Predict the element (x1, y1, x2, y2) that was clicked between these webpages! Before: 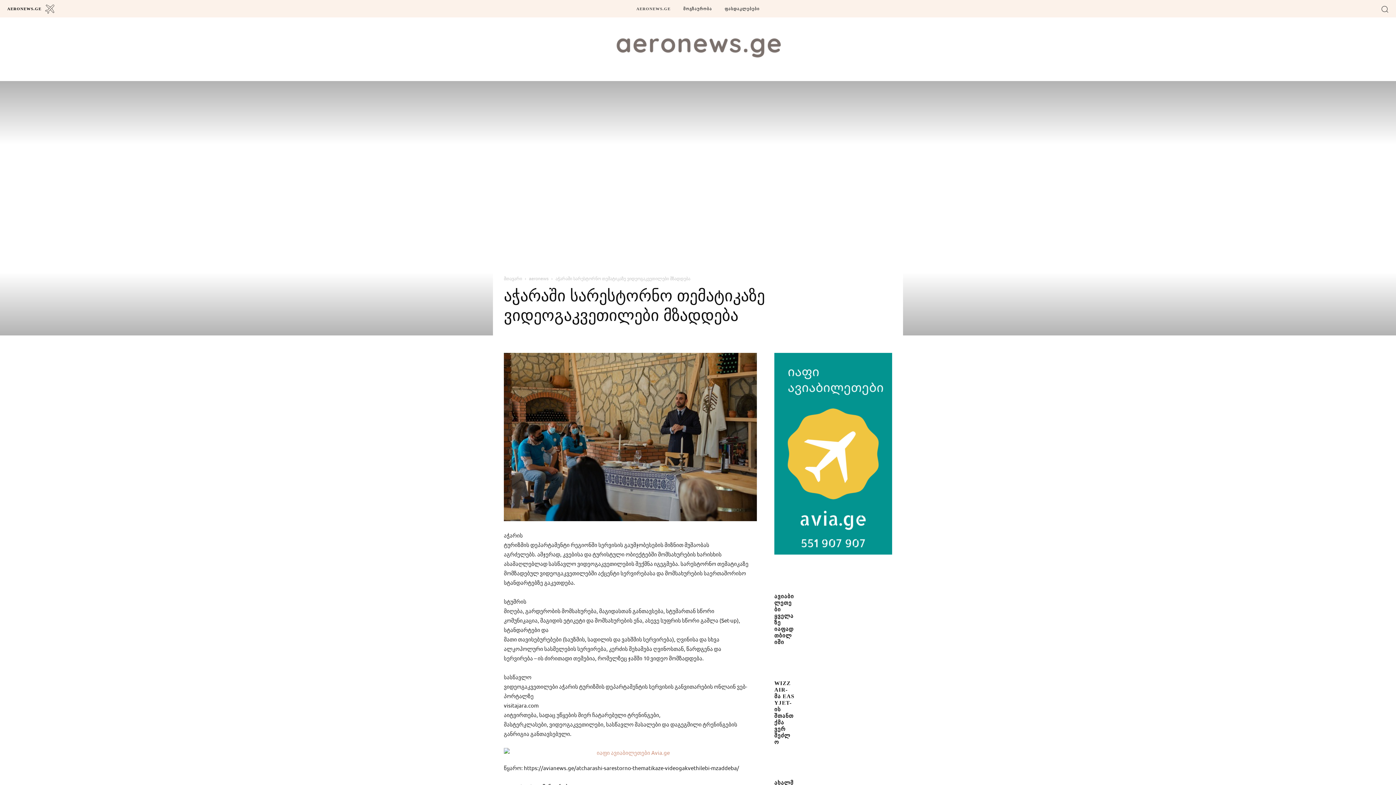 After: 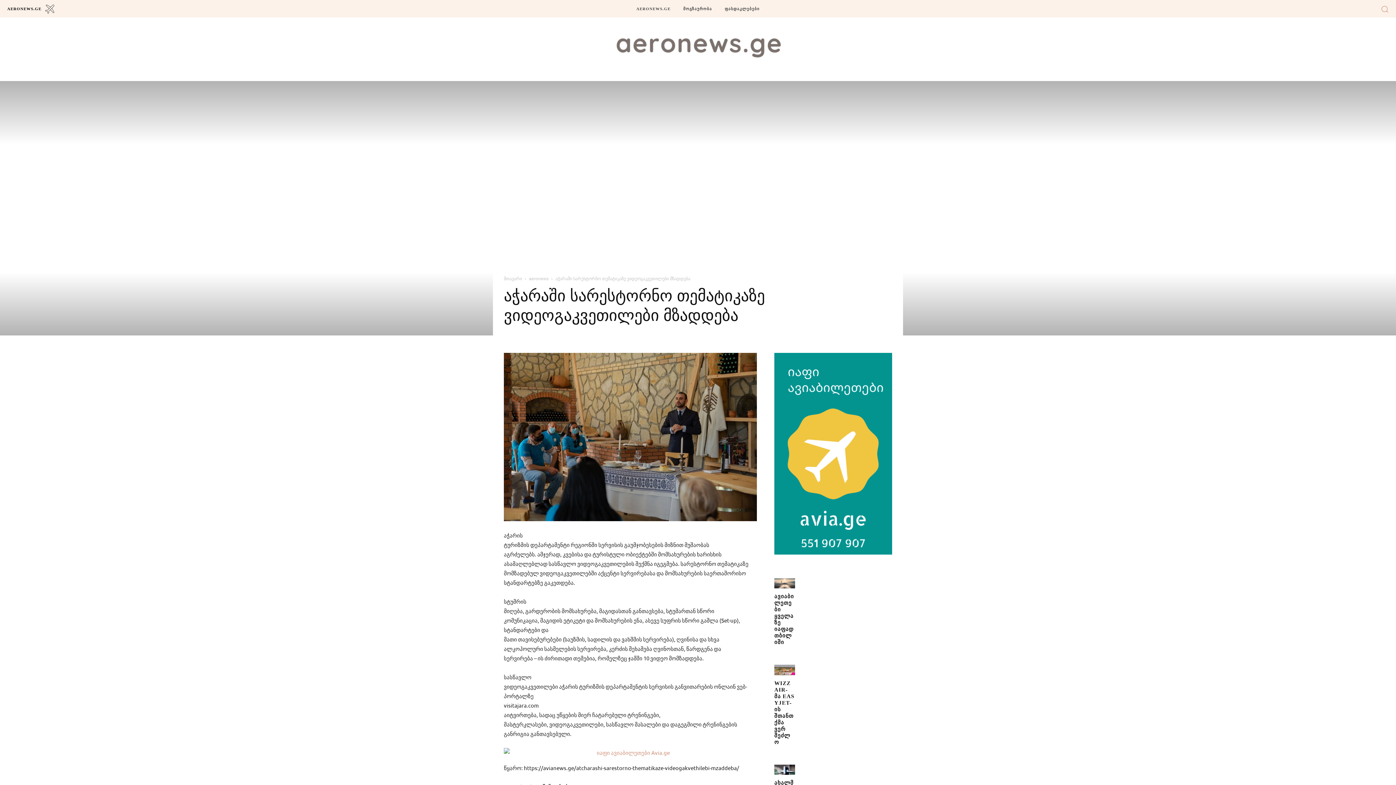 Action: bbox: (1378, 2, 1392, 15) label: Search